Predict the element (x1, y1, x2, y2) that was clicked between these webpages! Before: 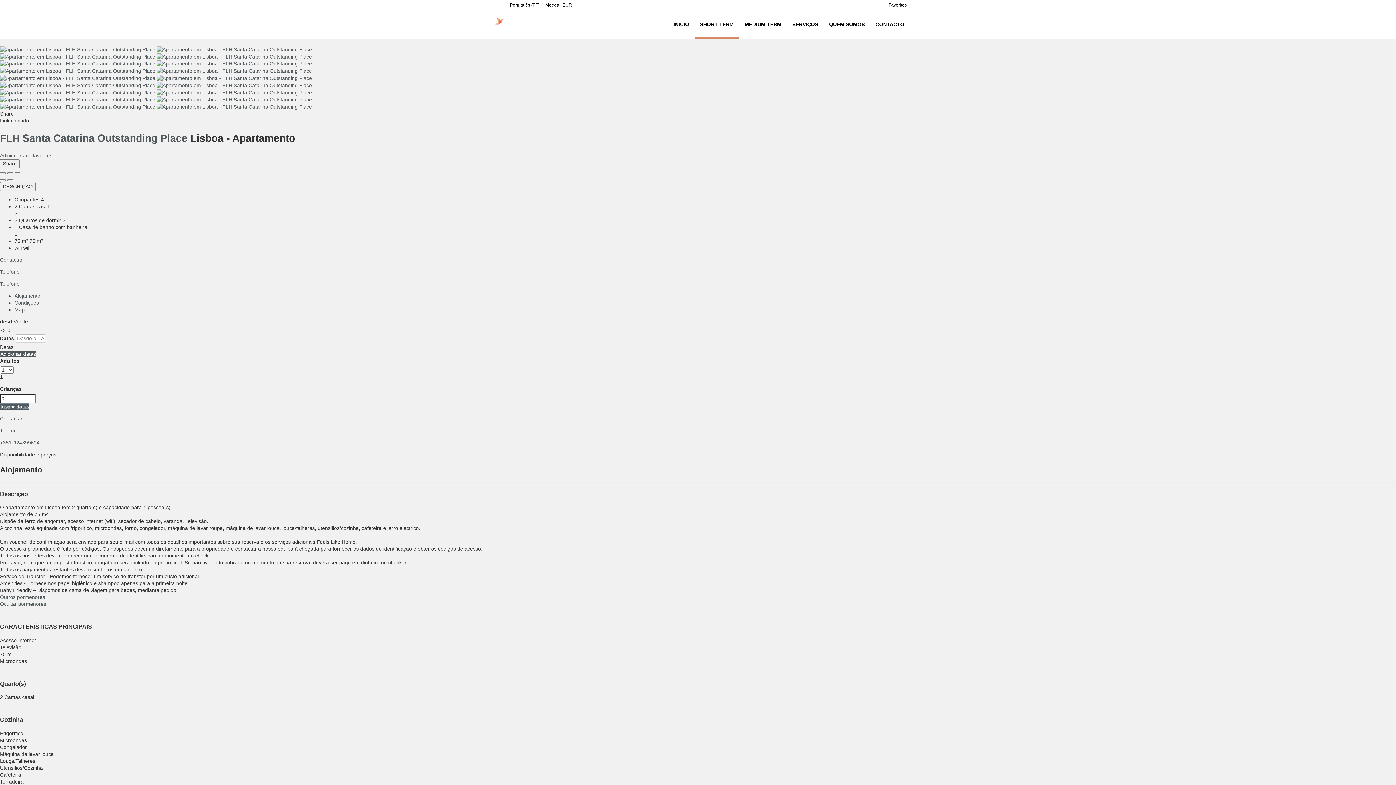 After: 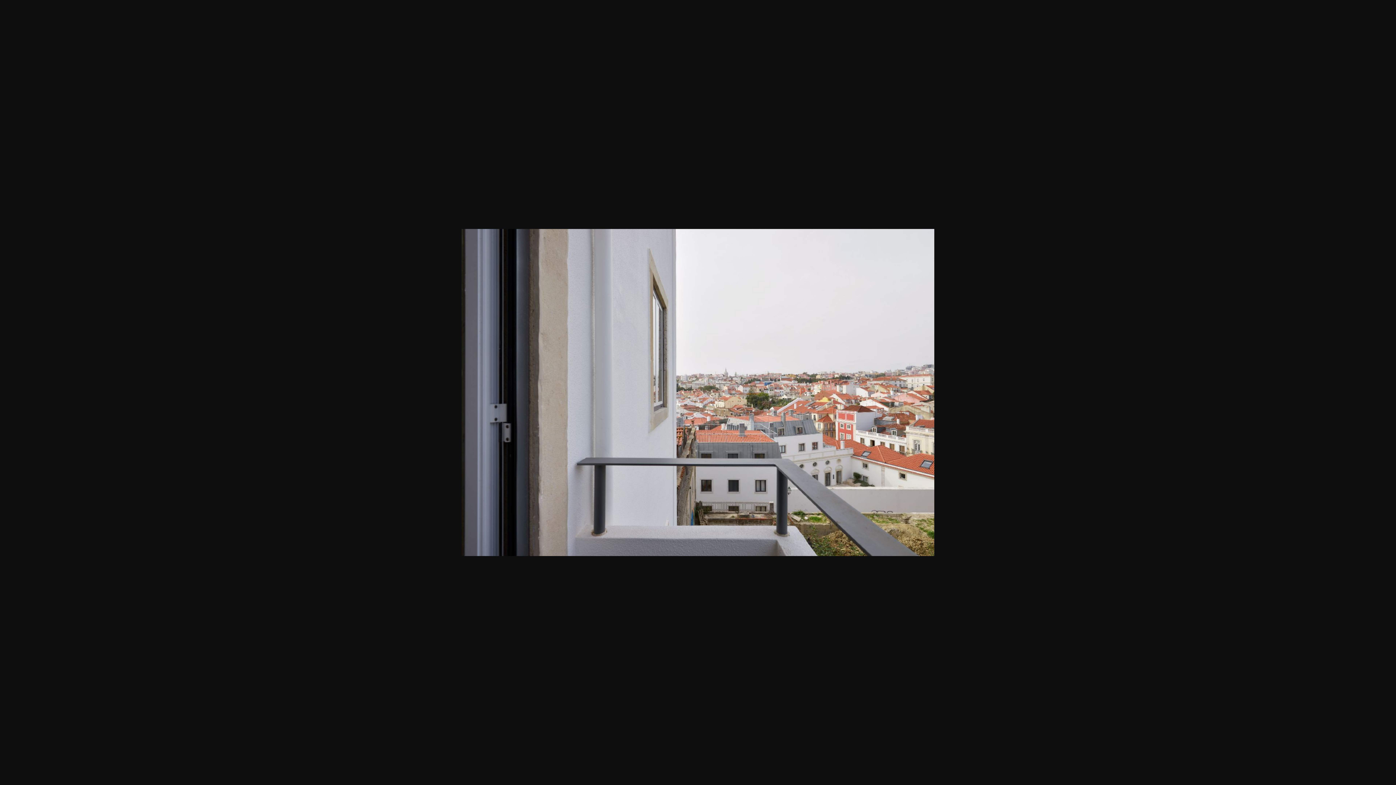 Action: bbox: (0, 74, 312, 80) label:  